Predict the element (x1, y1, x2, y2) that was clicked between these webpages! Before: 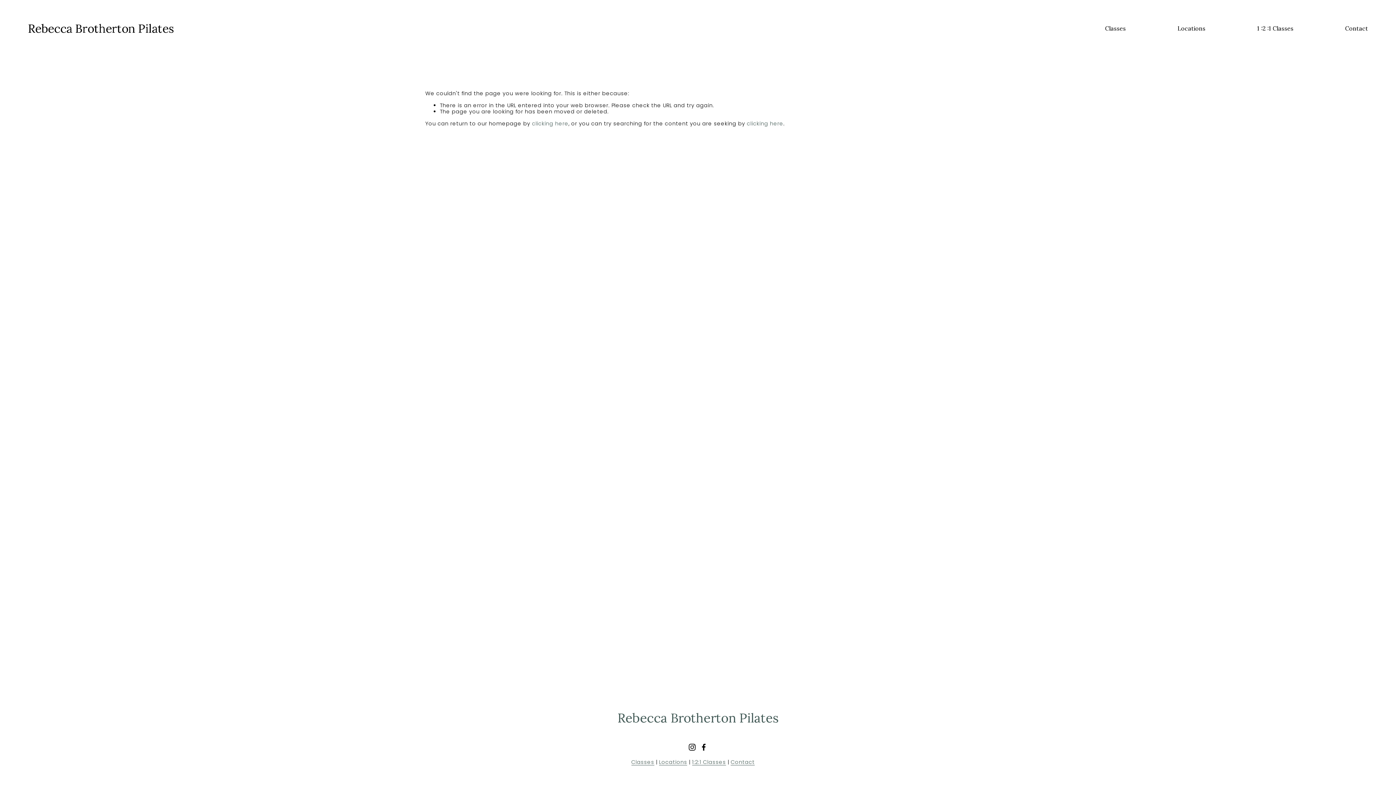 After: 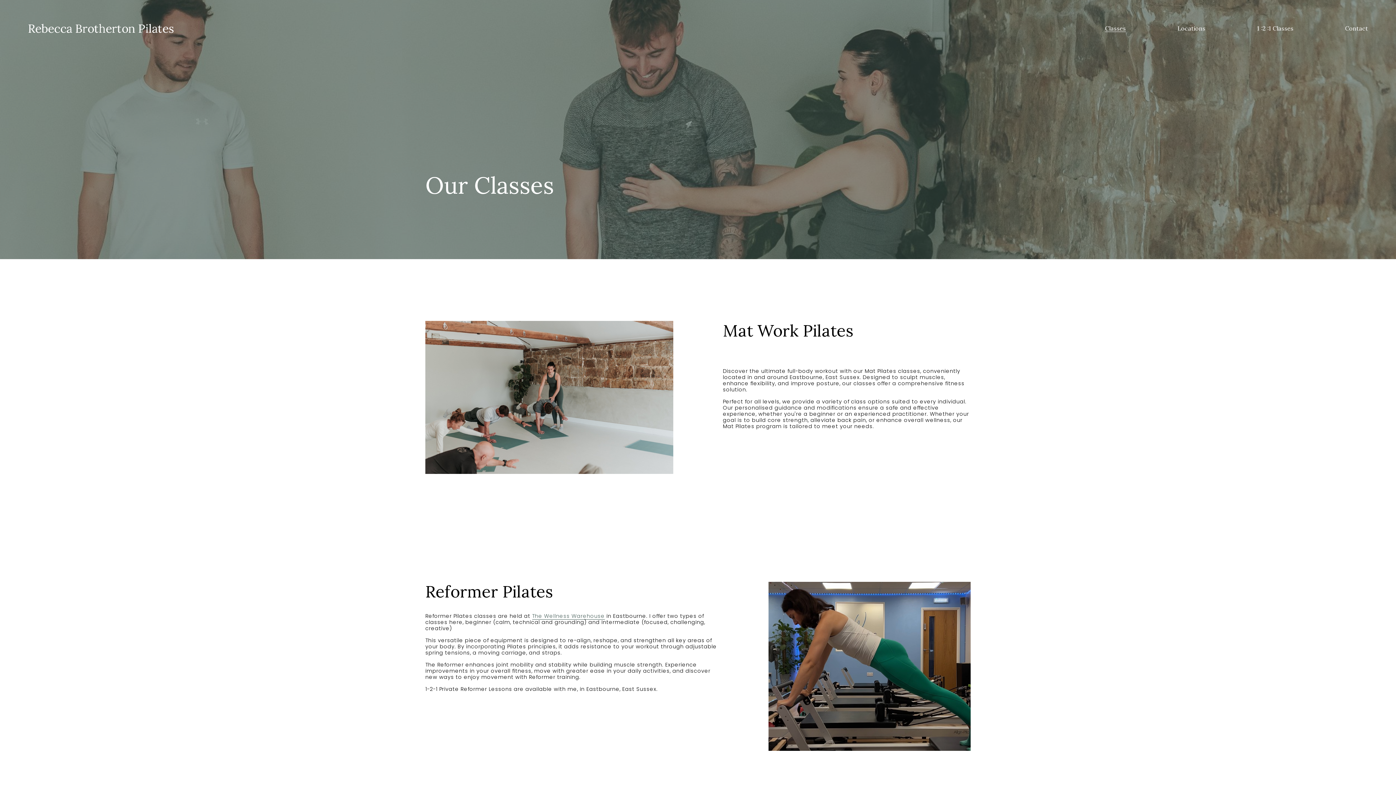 Action: label: Classes bbox: (631, 759, 654, 765)